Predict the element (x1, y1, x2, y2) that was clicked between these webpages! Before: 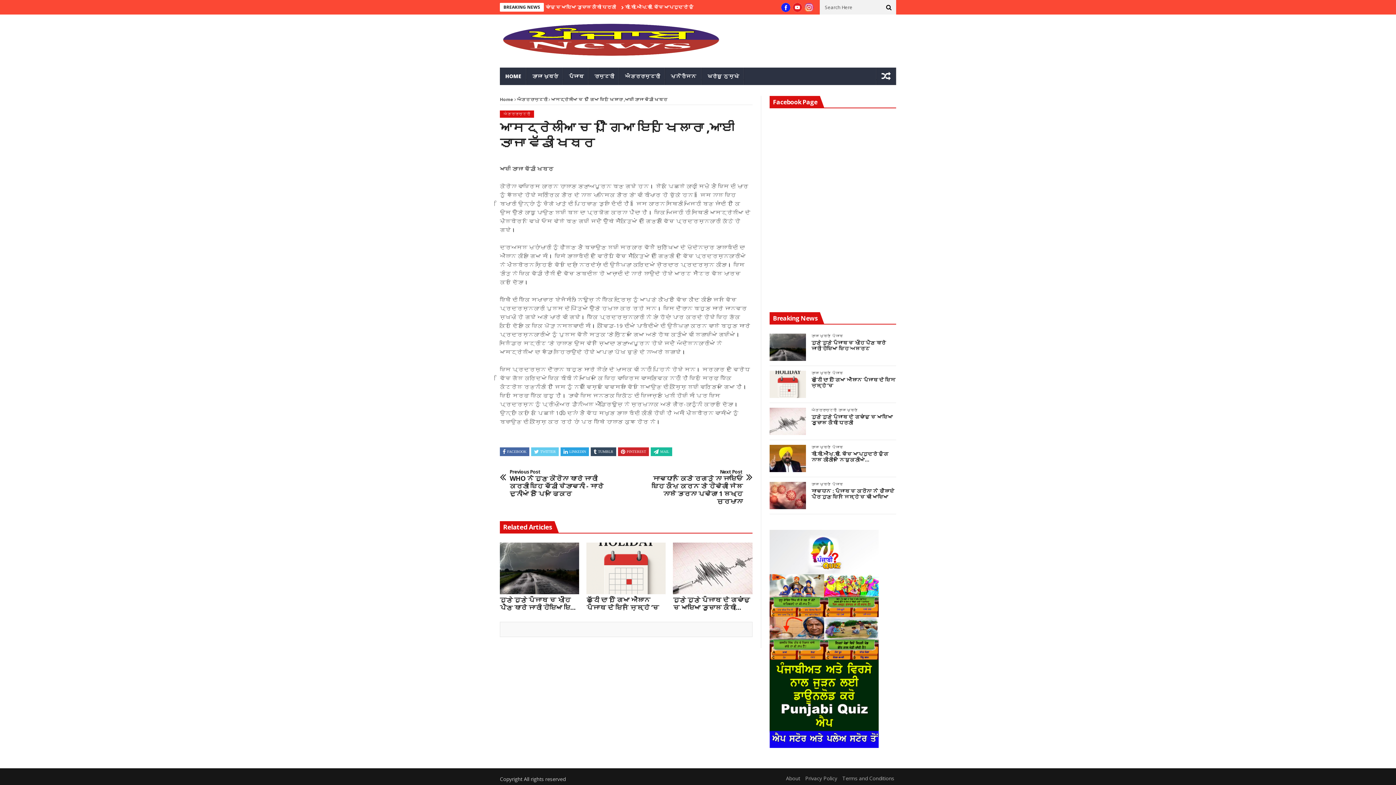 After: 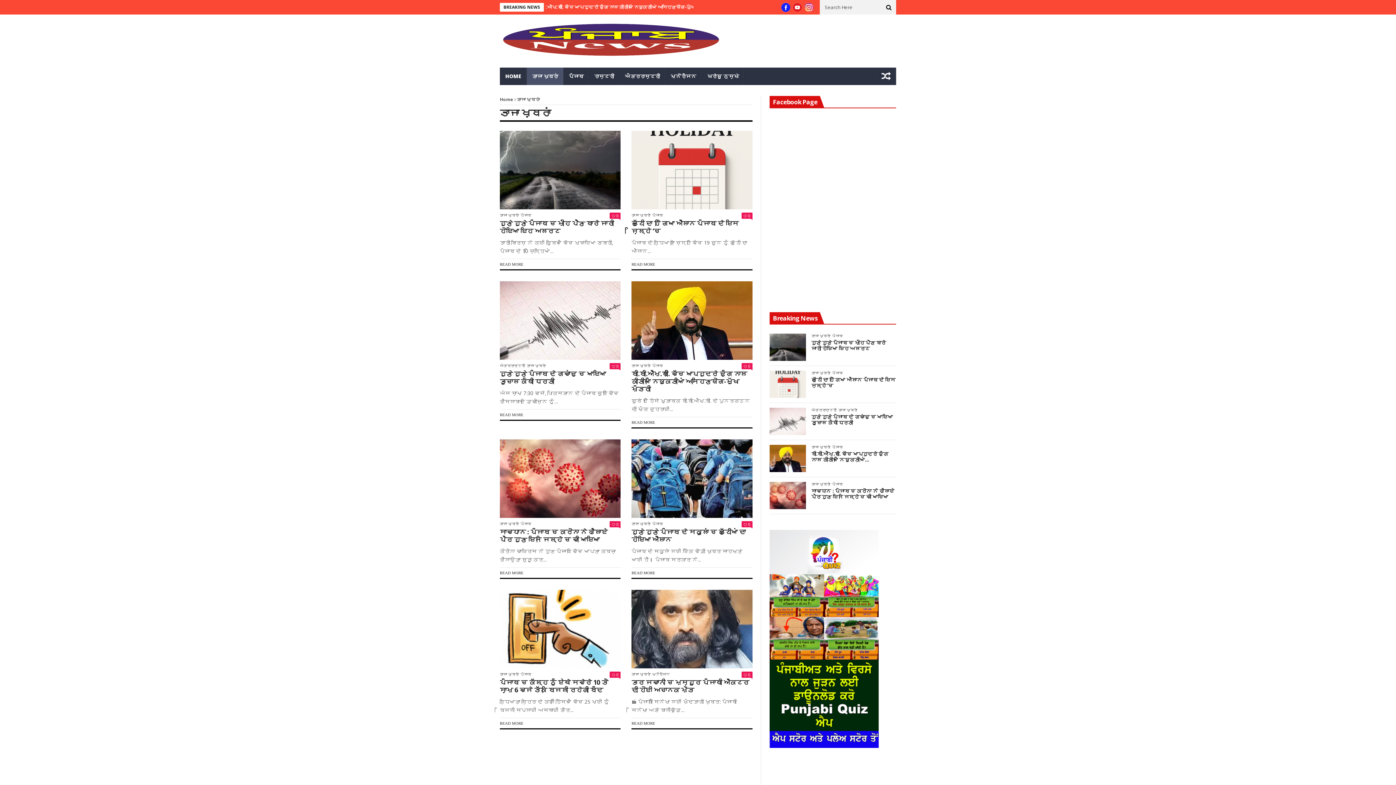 Action: bbox: (838, 408, 857, 412) label: ਤਾਜਾ ਖ਼ਬਰਾਂ